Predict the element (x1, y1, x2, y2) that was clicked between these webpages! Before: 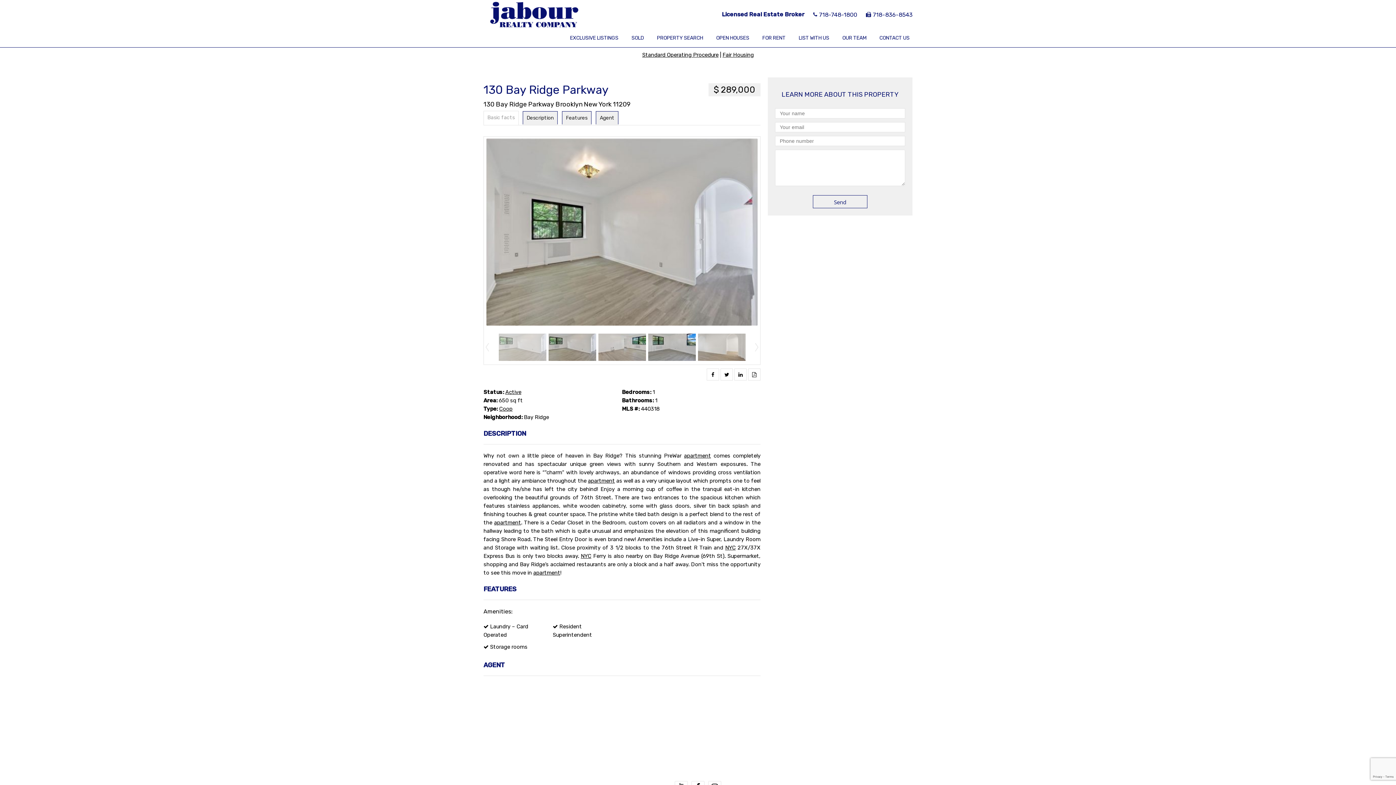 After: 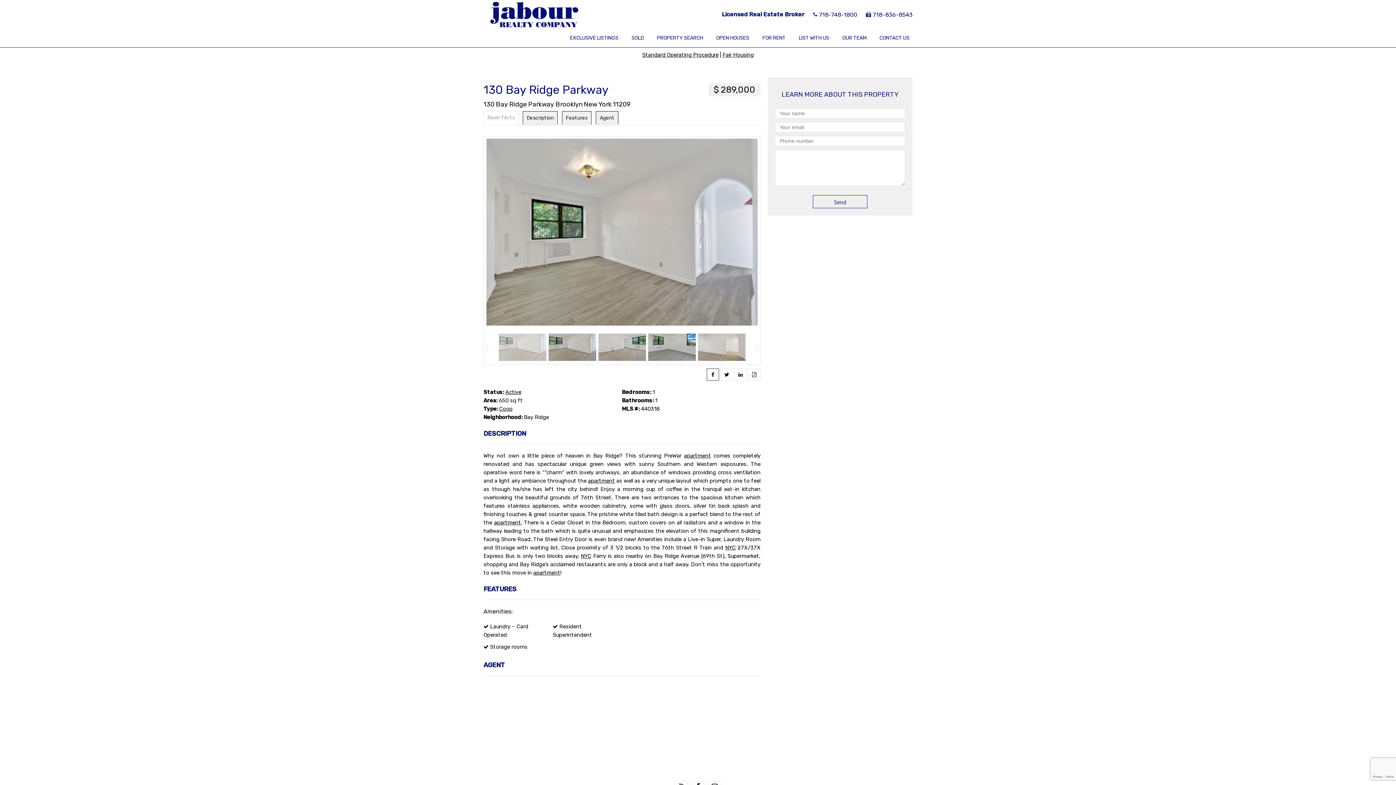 Action: bbox: (706, 368, 719, 380)